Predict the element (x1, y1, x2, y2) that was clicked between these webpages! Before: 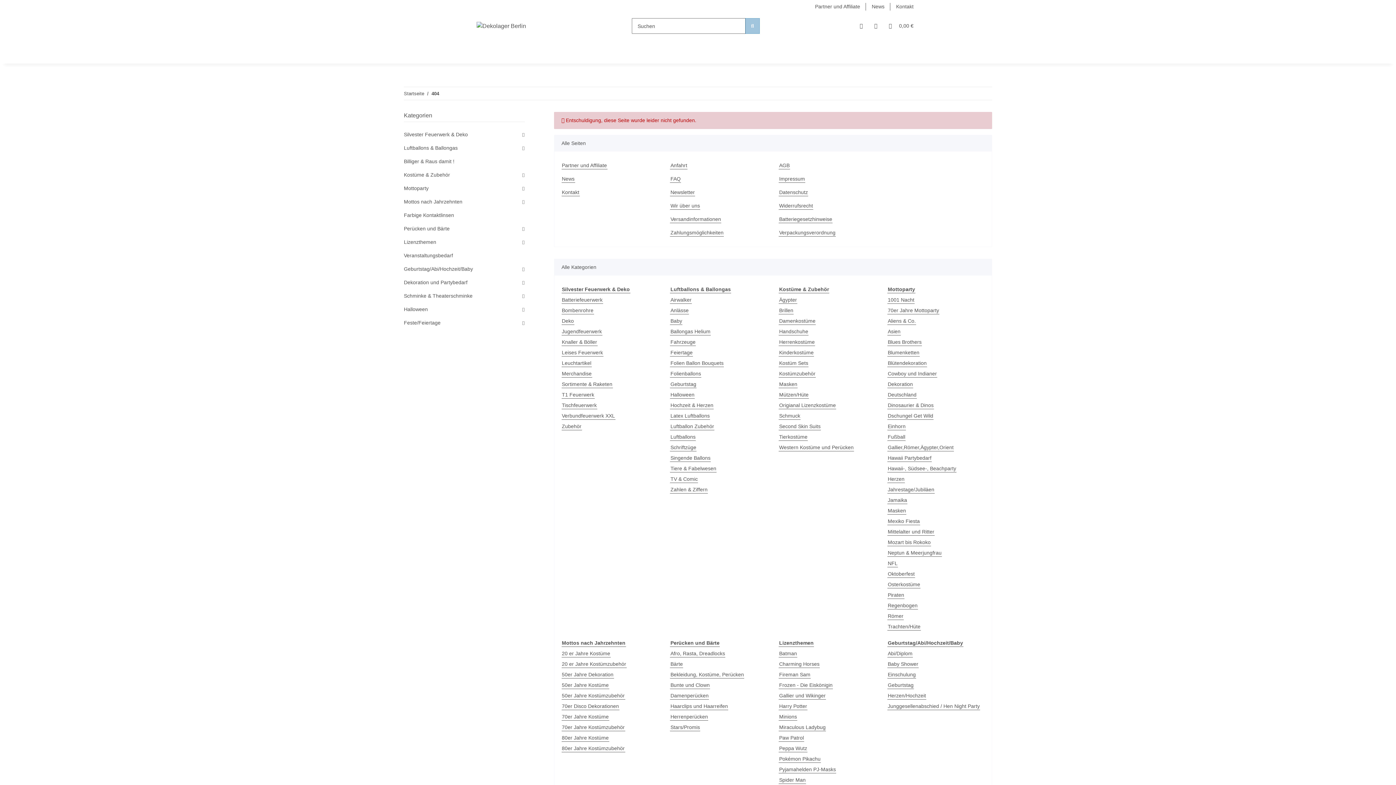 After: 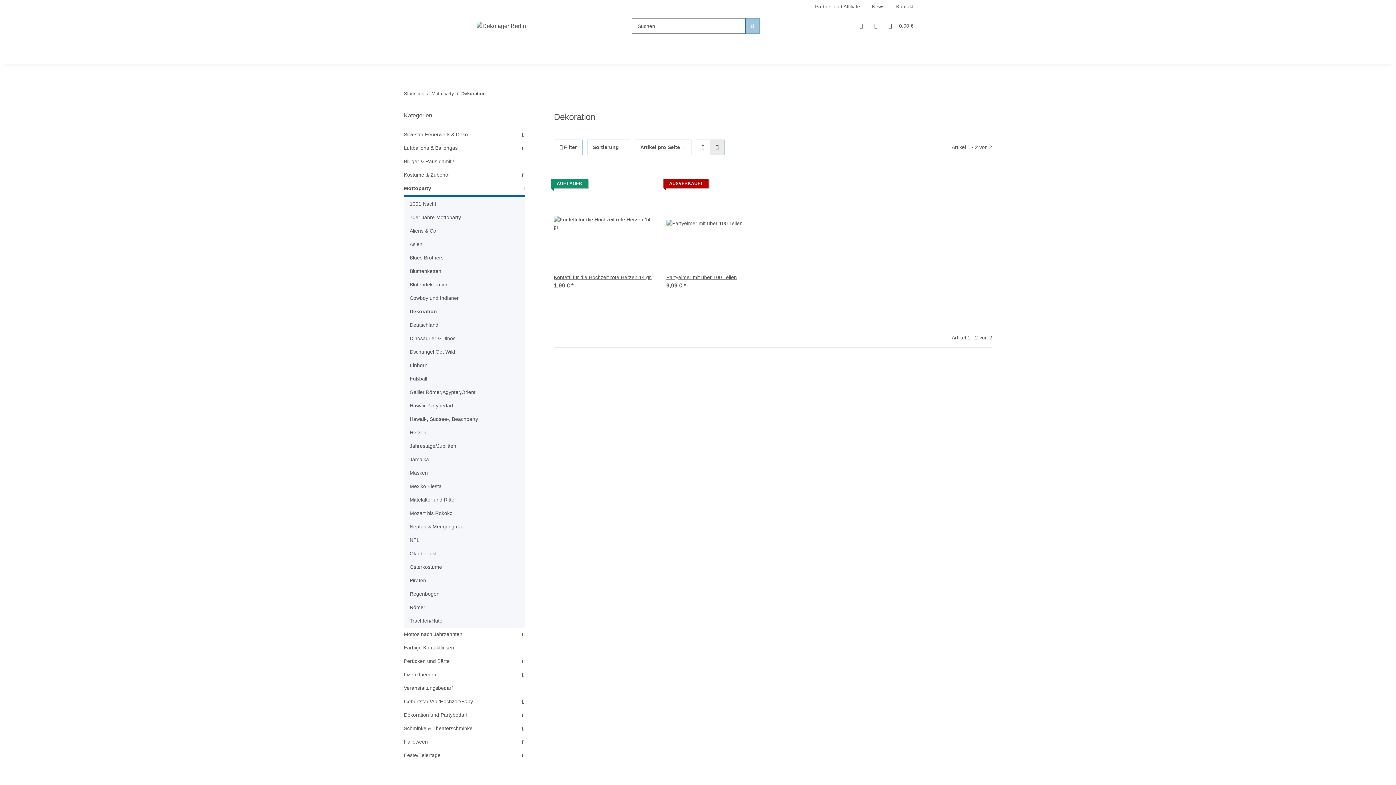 Action: bbox: (887, 380, 913, 388) label: Dekoration